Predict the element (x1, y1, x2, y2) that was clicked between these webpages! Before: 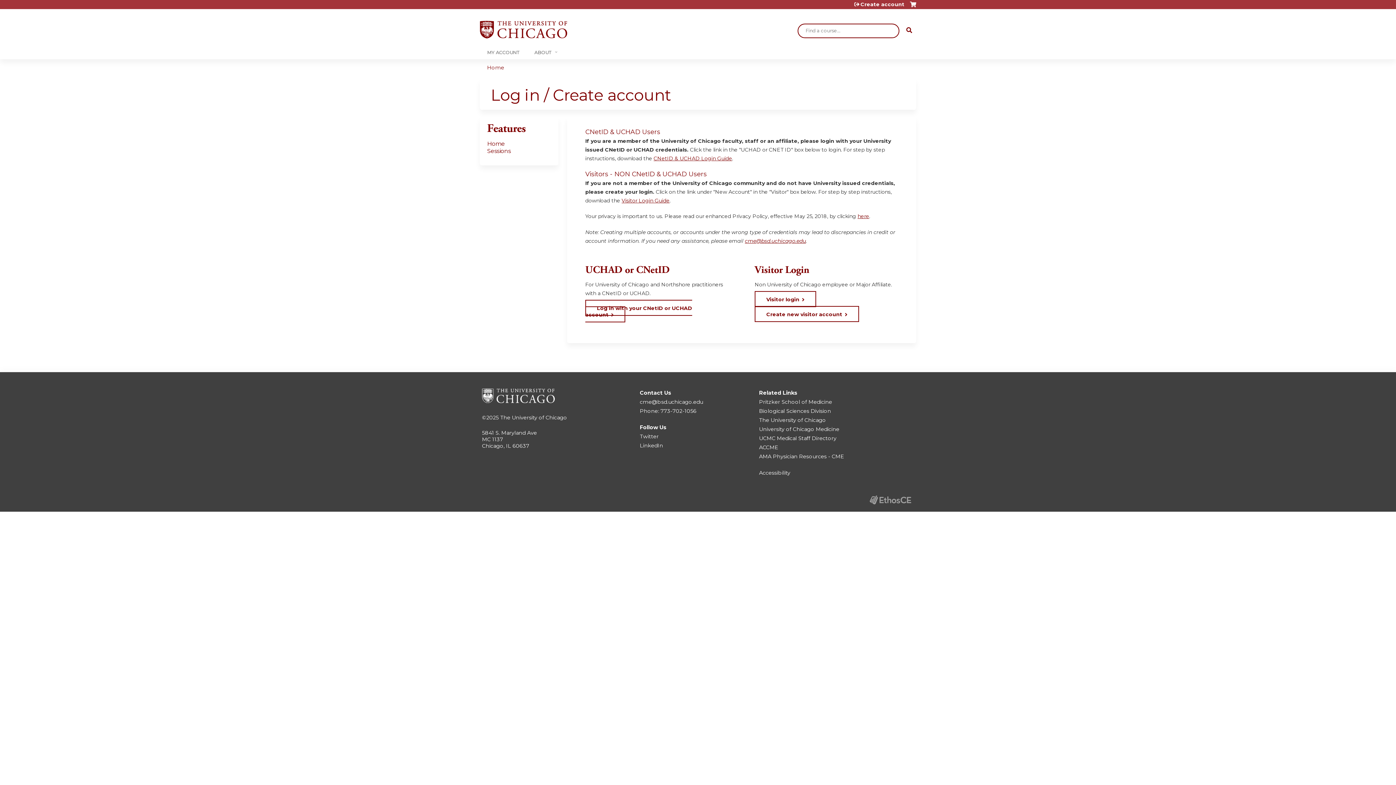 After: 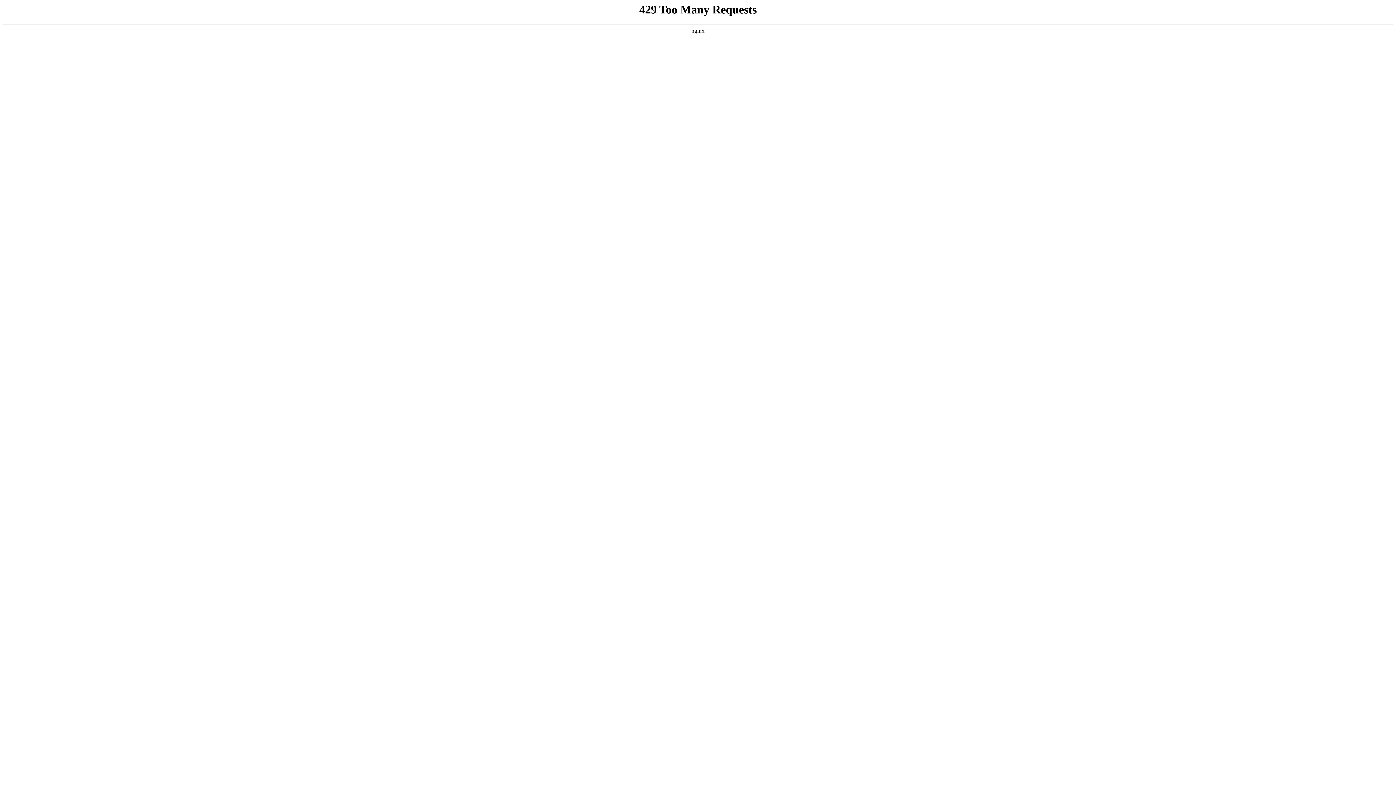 Action: label: ACCME bbox: (759, 444, 778, 450)